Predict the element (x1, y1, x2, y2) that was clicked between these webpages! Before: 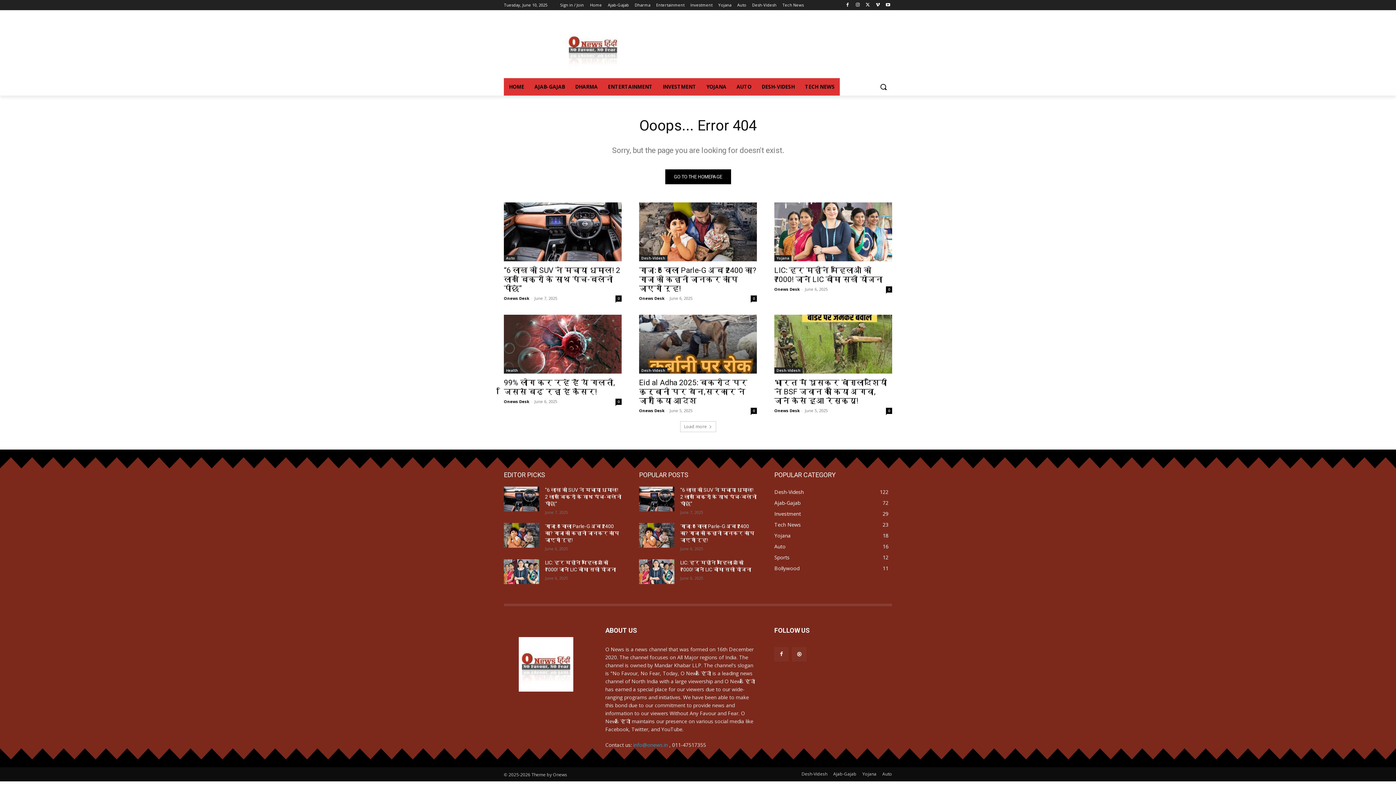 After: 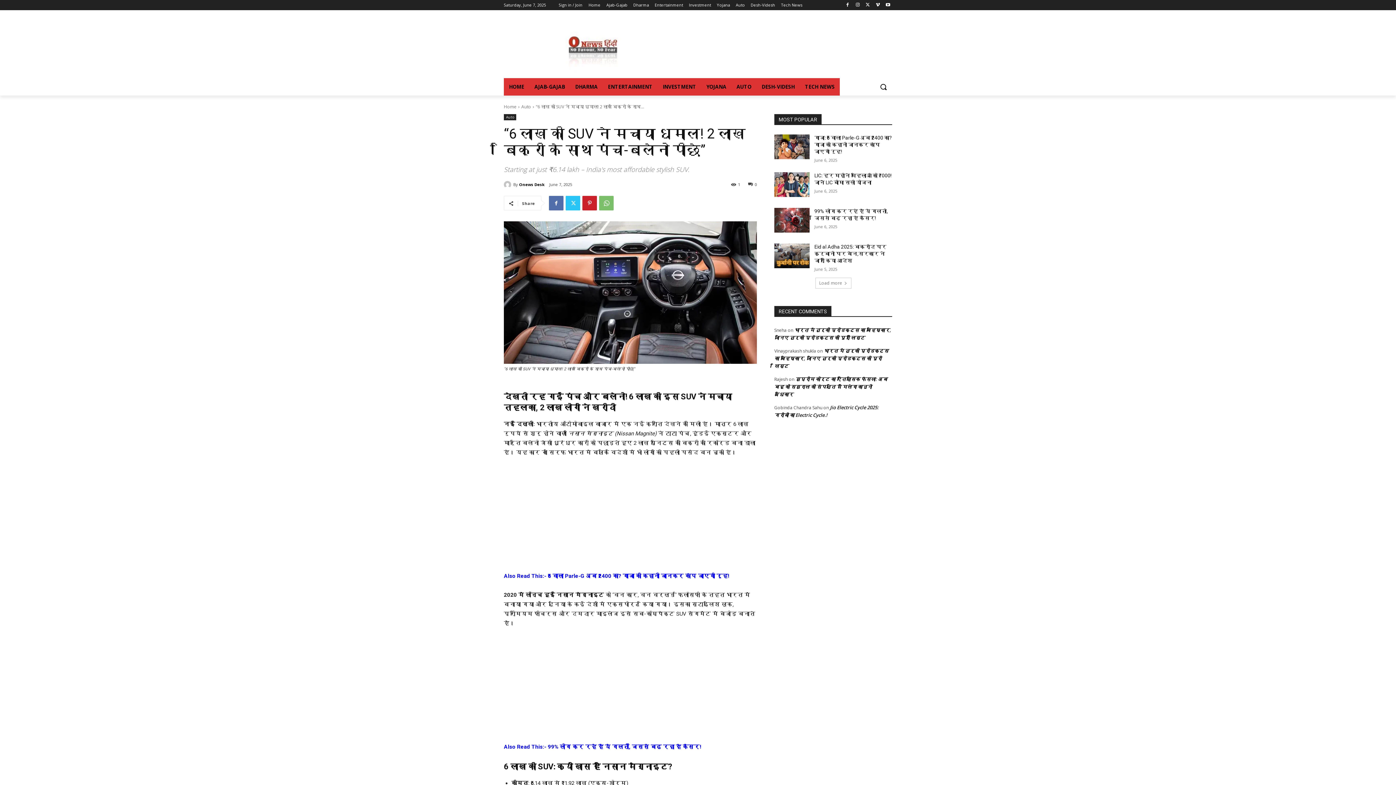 Action: bbox: (504, 486, 539, 511)